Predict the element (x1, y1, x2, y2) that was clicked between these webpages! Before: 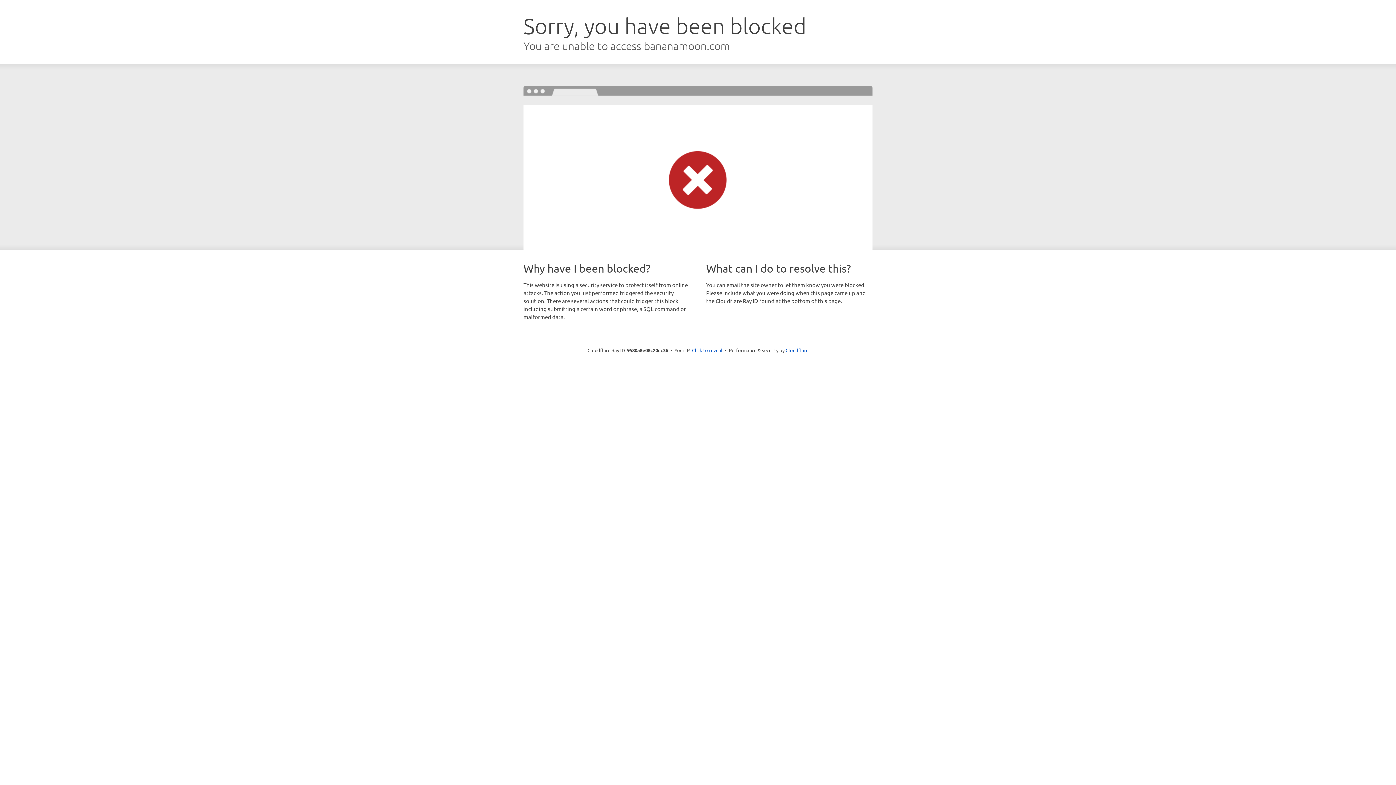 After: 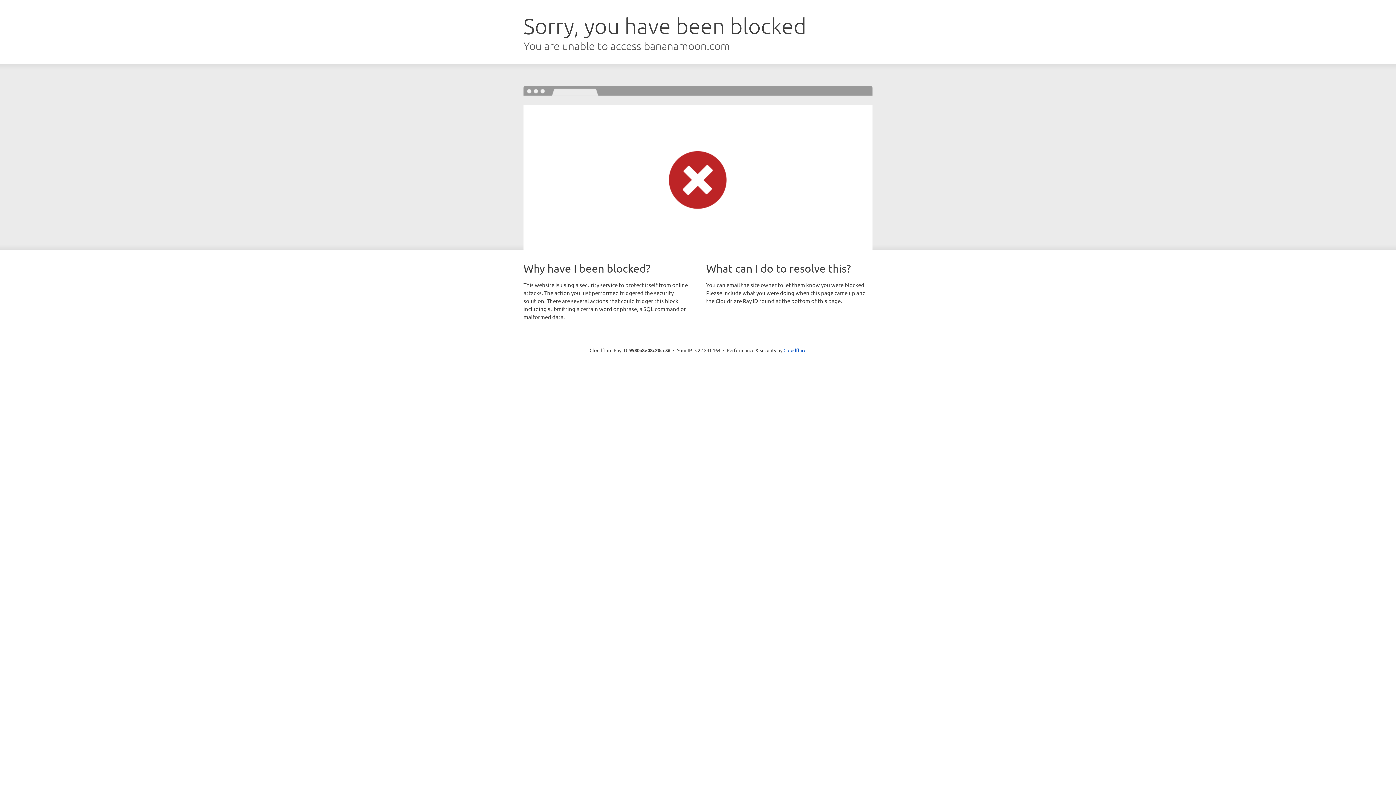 Action: bbox: (692, 346, 722, 353) label: Click to reveal